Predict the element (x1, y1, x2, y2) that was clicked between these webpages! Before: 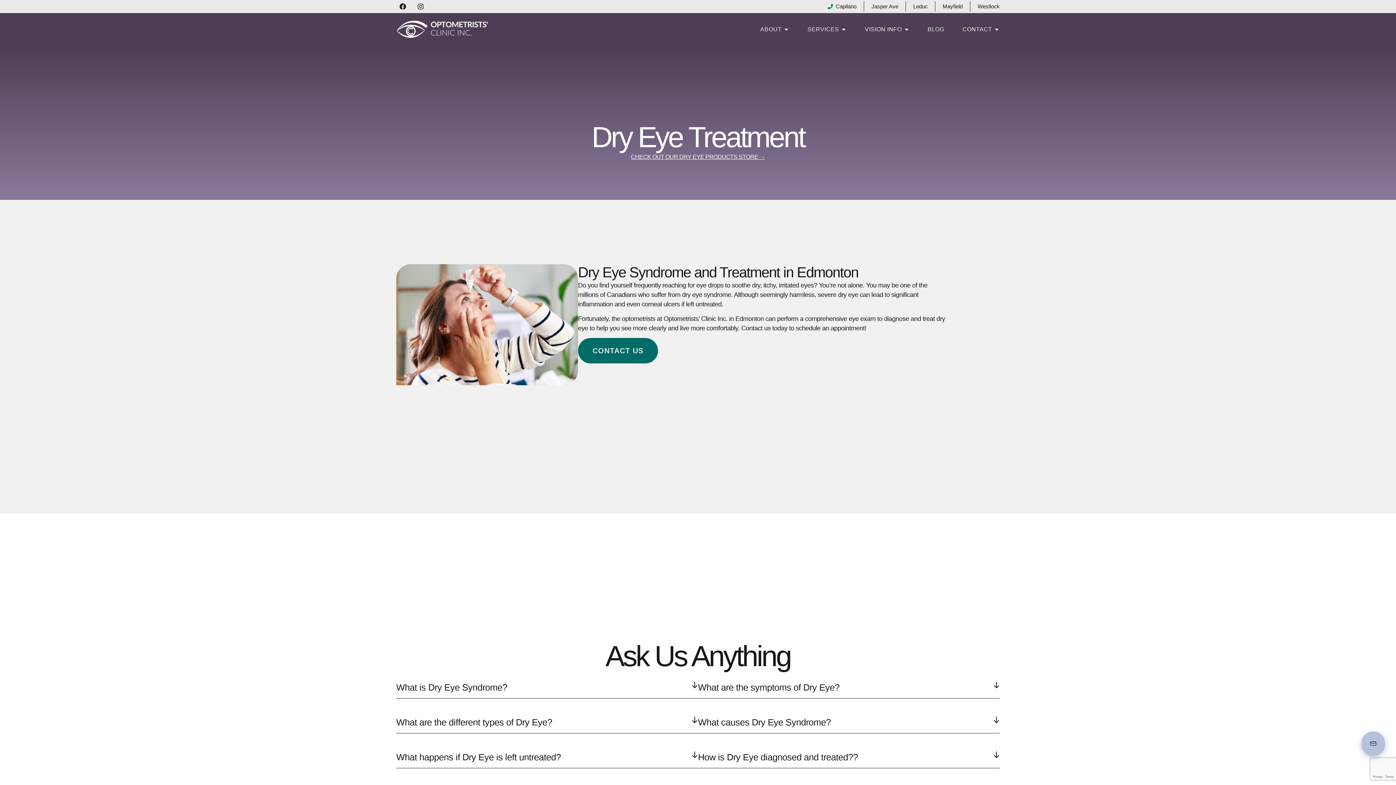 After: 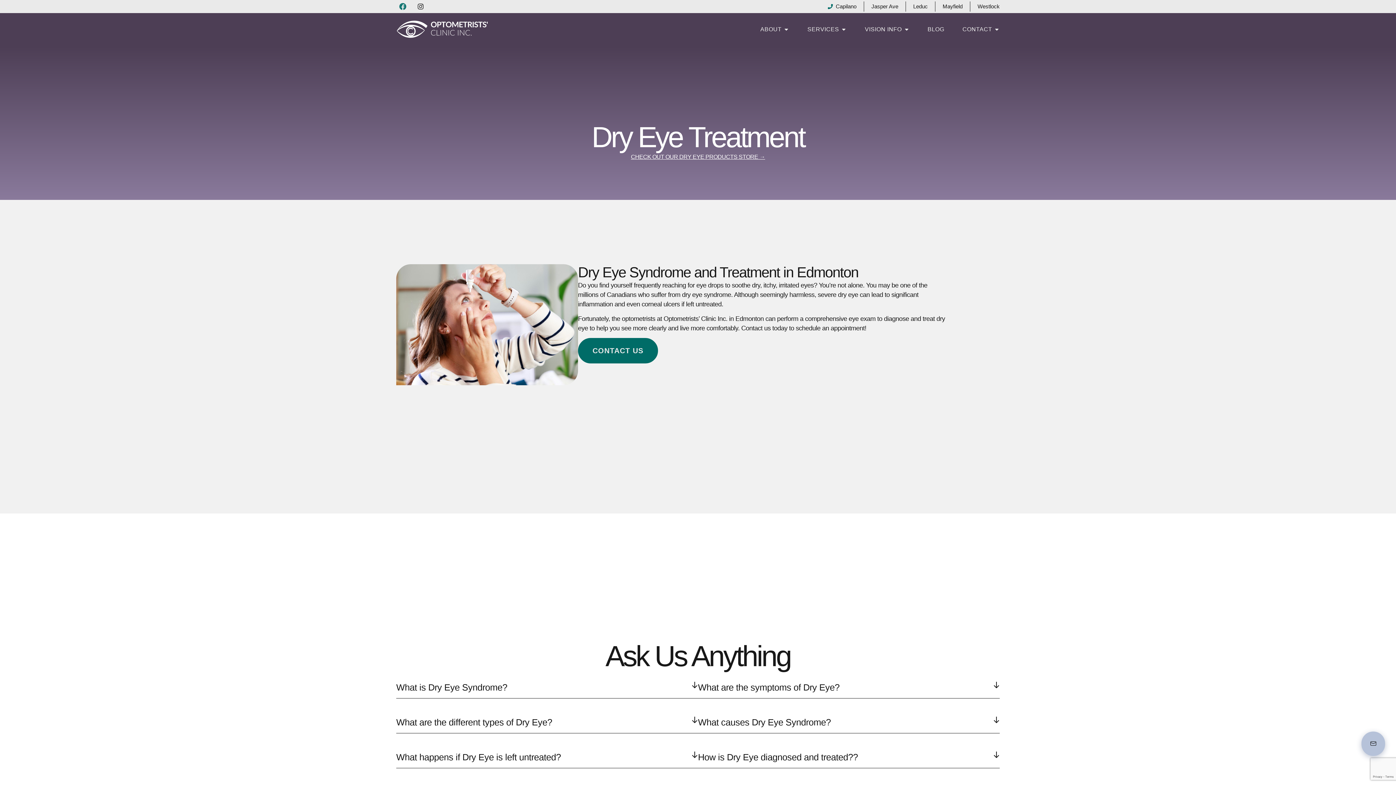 Action: bbox: (396, 0, 409, 13) label: Facebook